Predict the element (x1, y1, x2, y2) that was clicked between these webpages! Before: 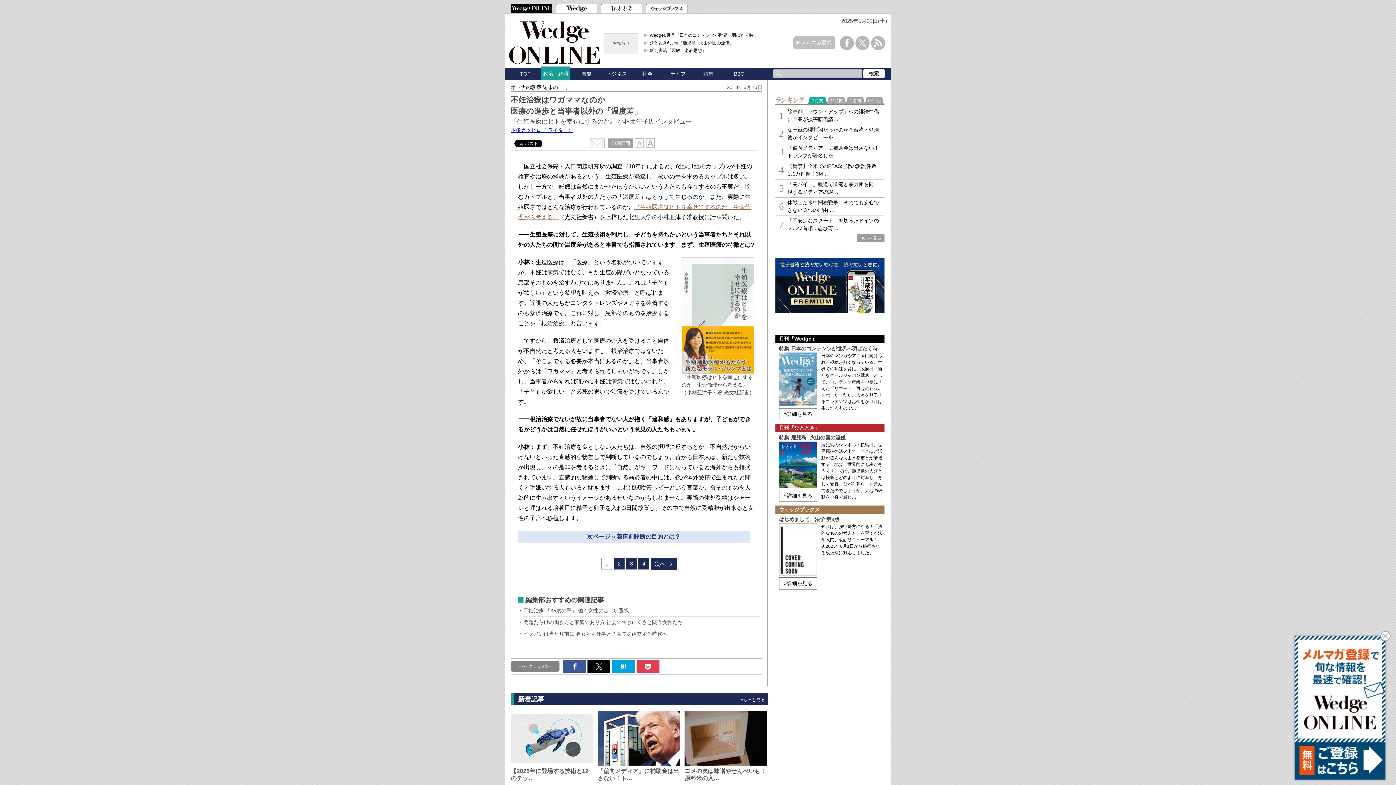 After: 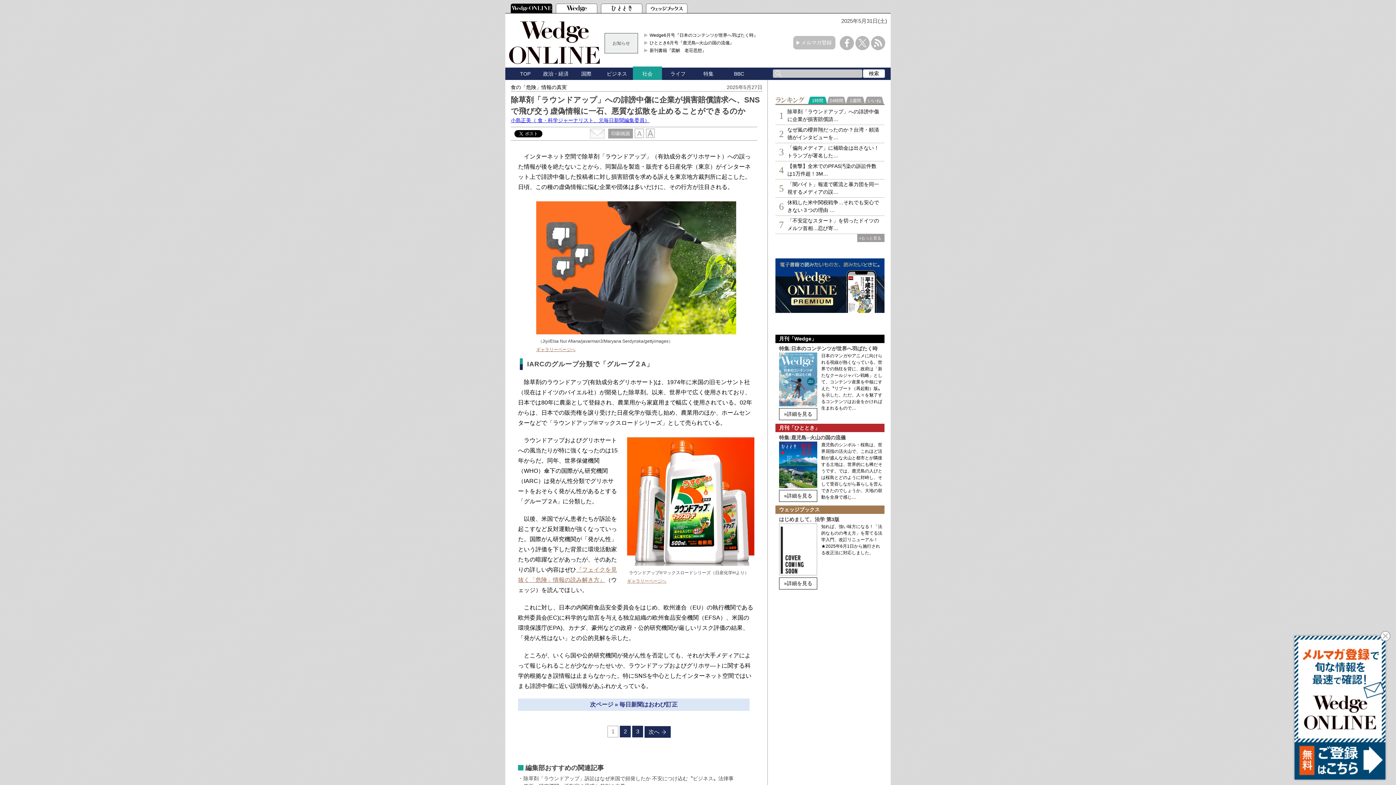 Action: bbox: (787, 106, 881, 124) label: 除草剤「ラウンドアップ」への誹謗中傷に企業が損害賠償請…